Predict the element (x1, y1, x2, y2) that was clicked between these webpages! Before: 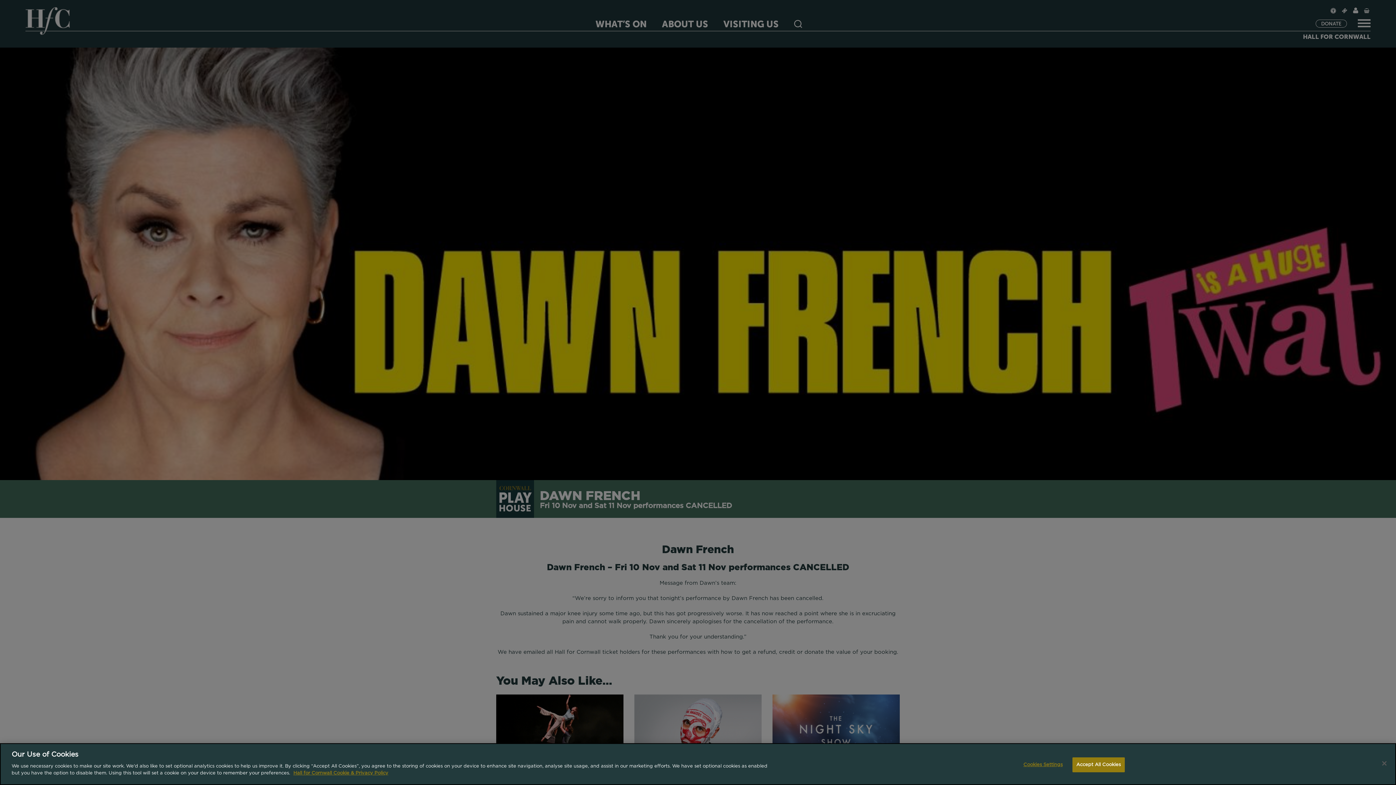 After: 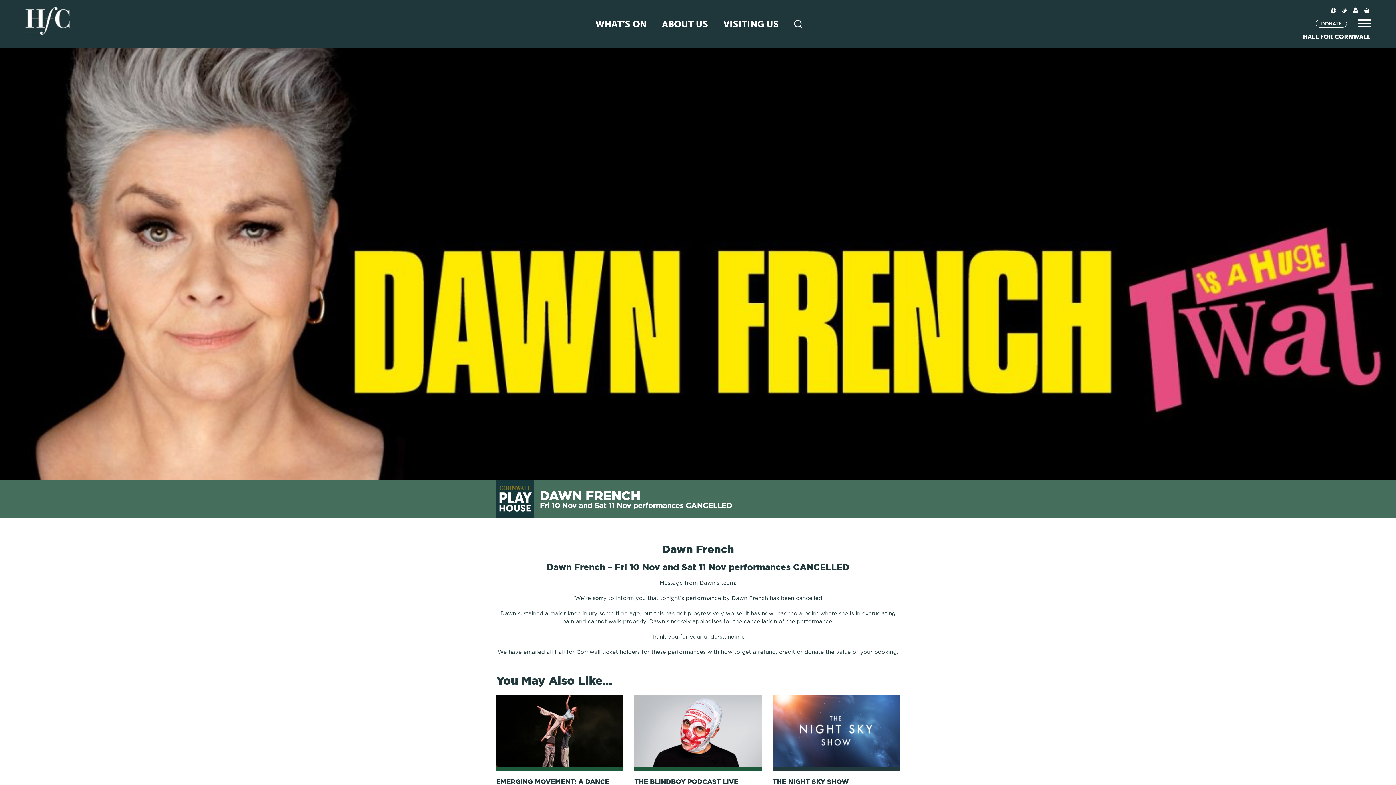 Action: label: Accept All Cookies bbox: (1072, 757, 1125, 772)